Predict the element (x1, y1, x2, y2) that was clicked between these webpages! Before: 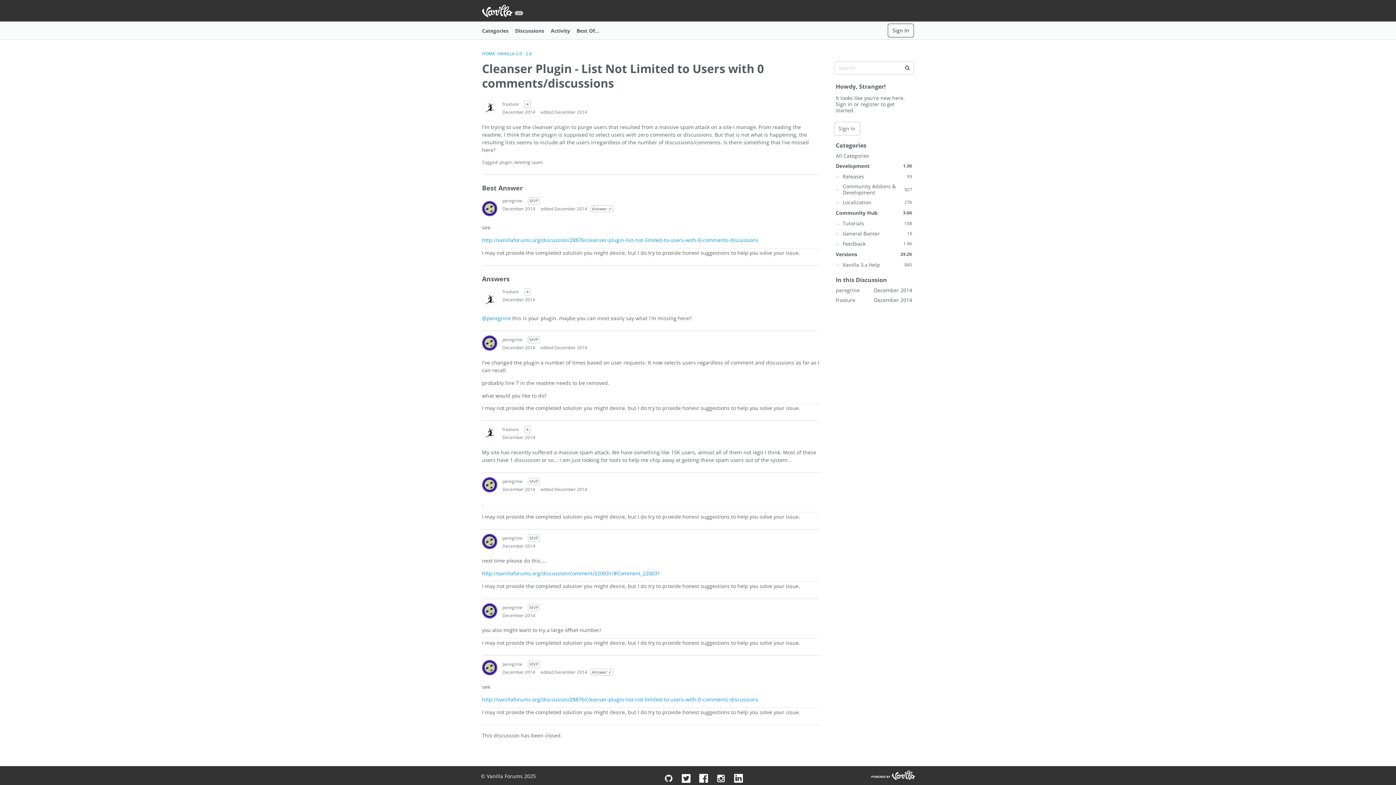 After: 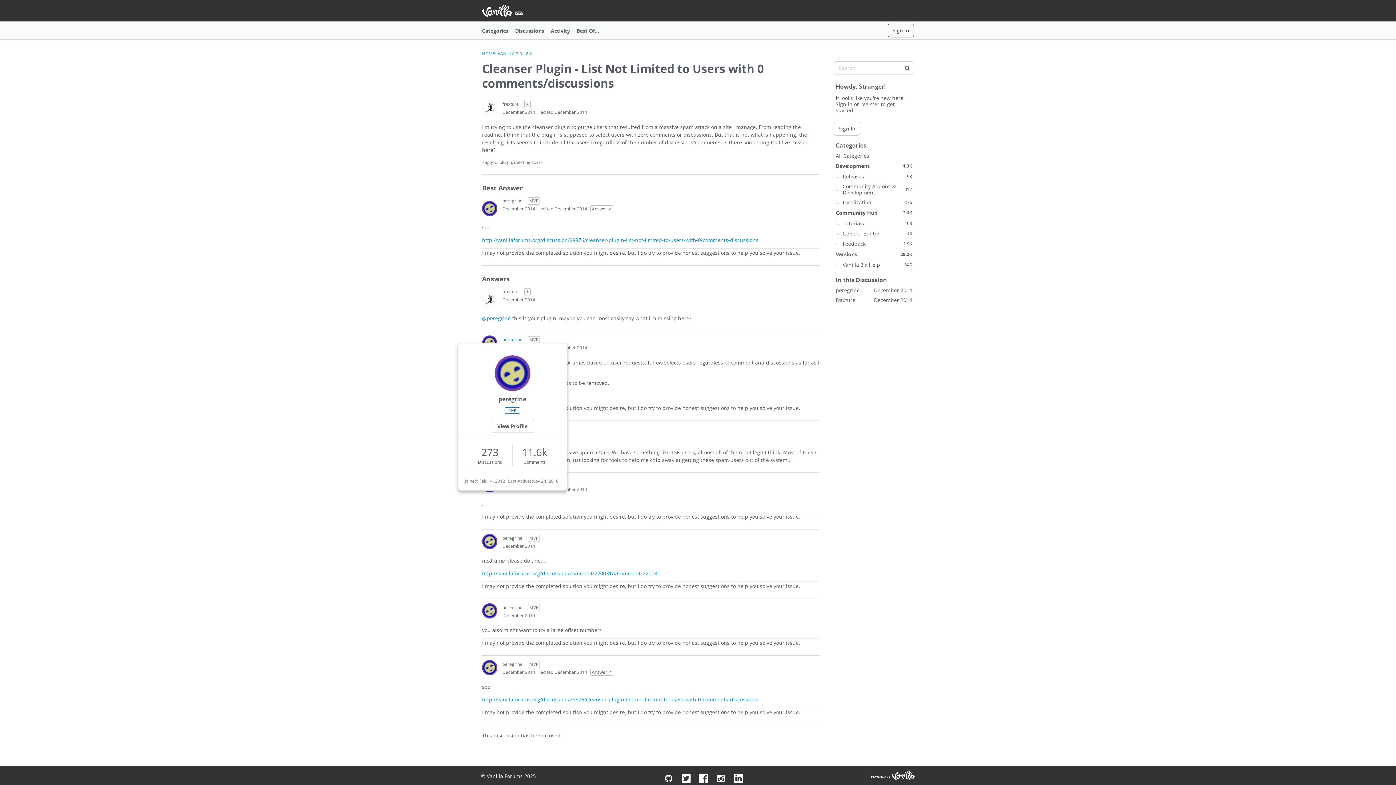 Action: label: peregrine bbox: (502, 336, 522, 343)